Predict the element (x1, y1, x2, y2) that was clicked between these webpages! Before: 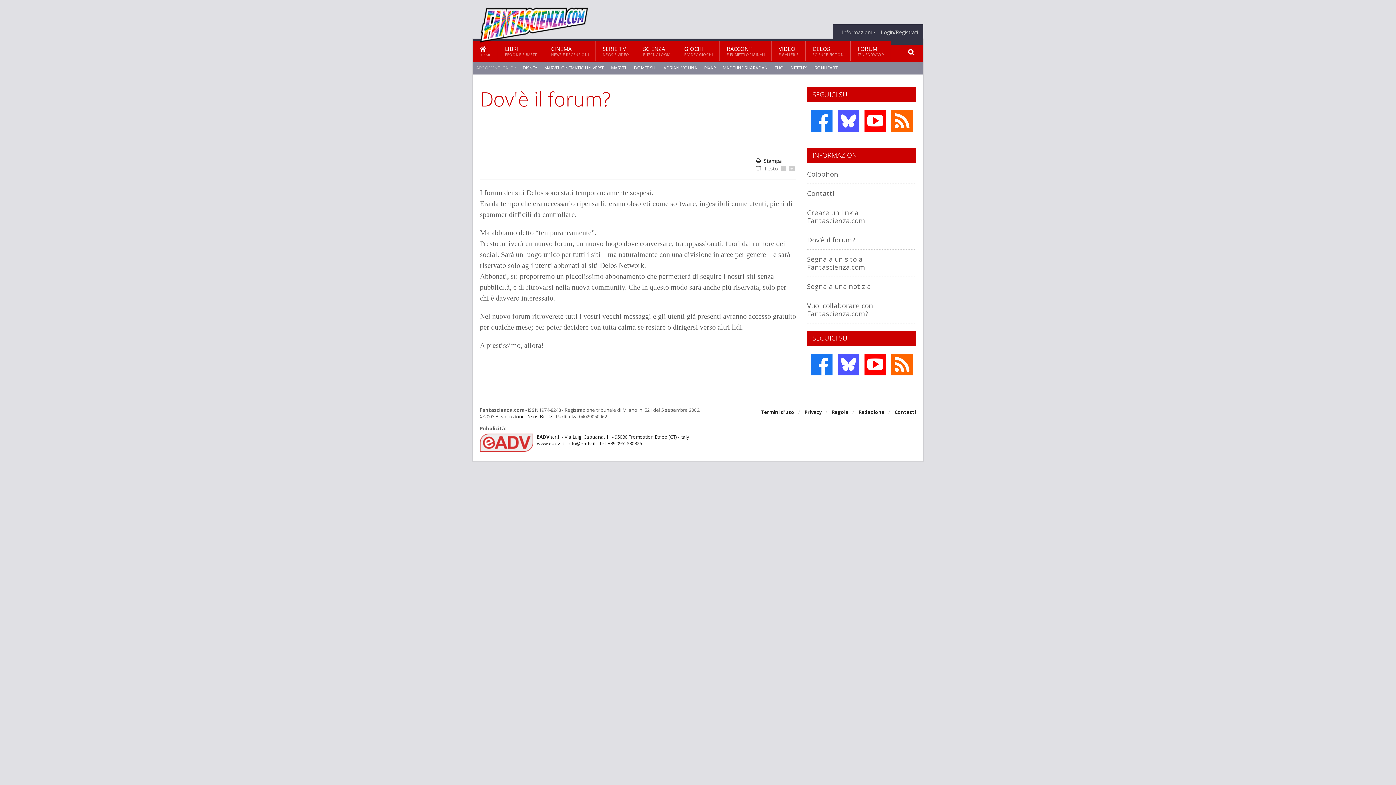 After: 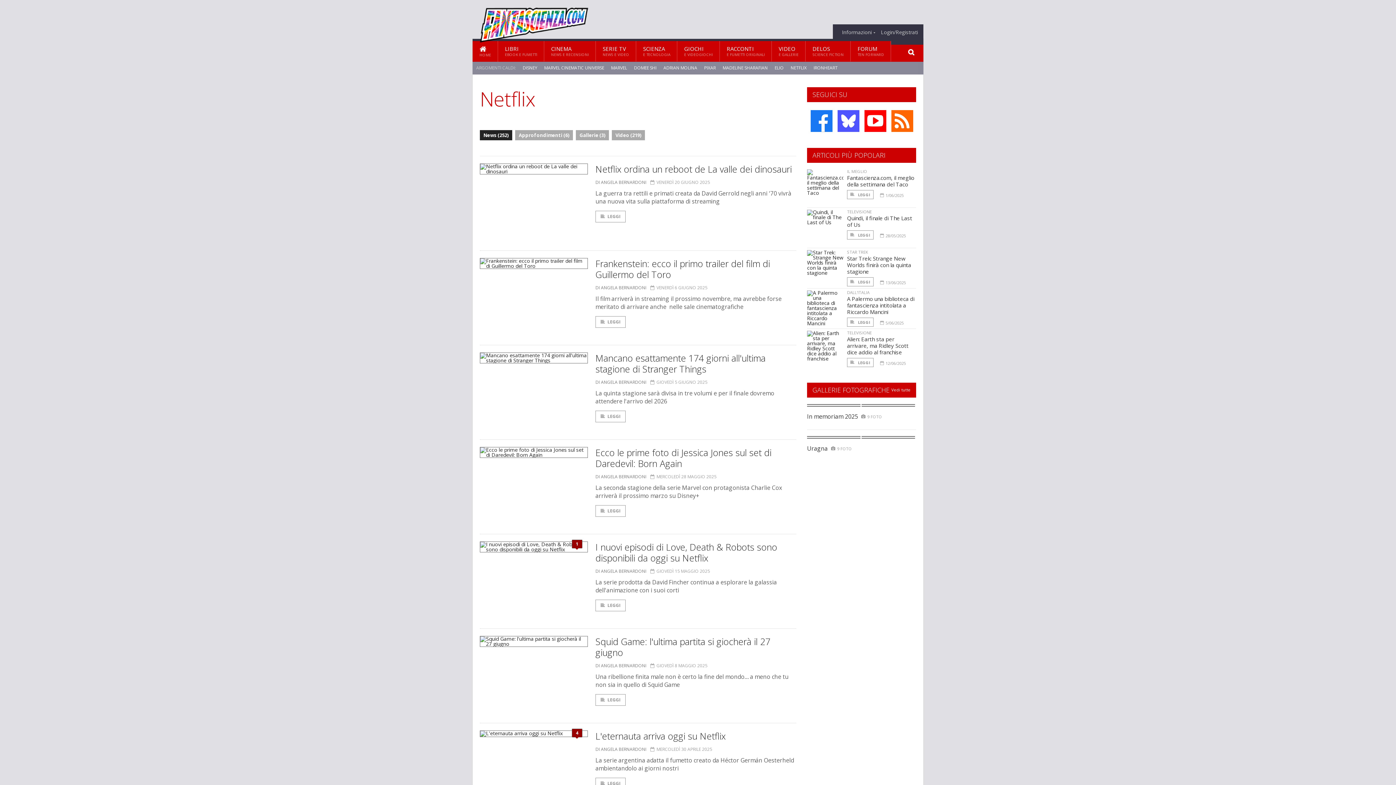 Action: label: NETFLIX bbox: (790, 64, 806, 71)